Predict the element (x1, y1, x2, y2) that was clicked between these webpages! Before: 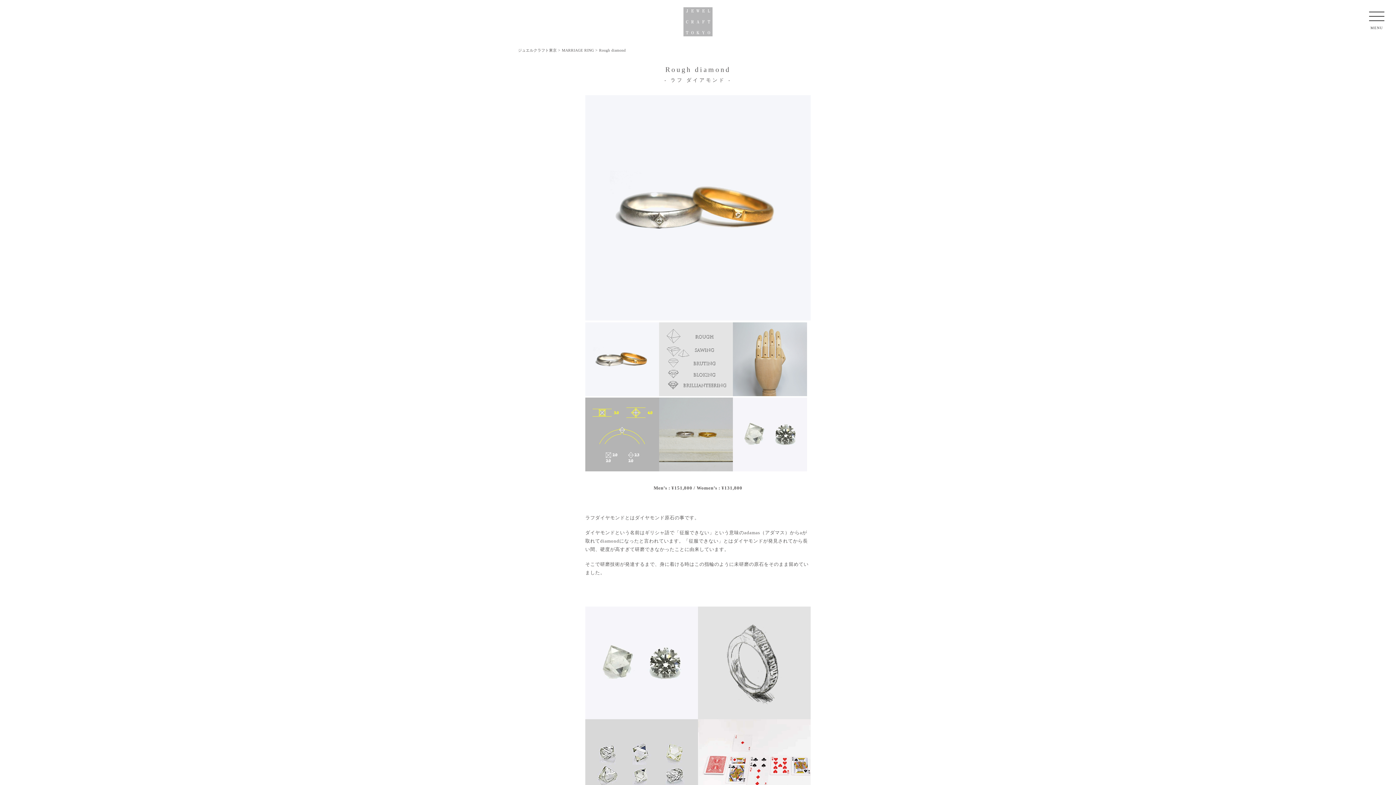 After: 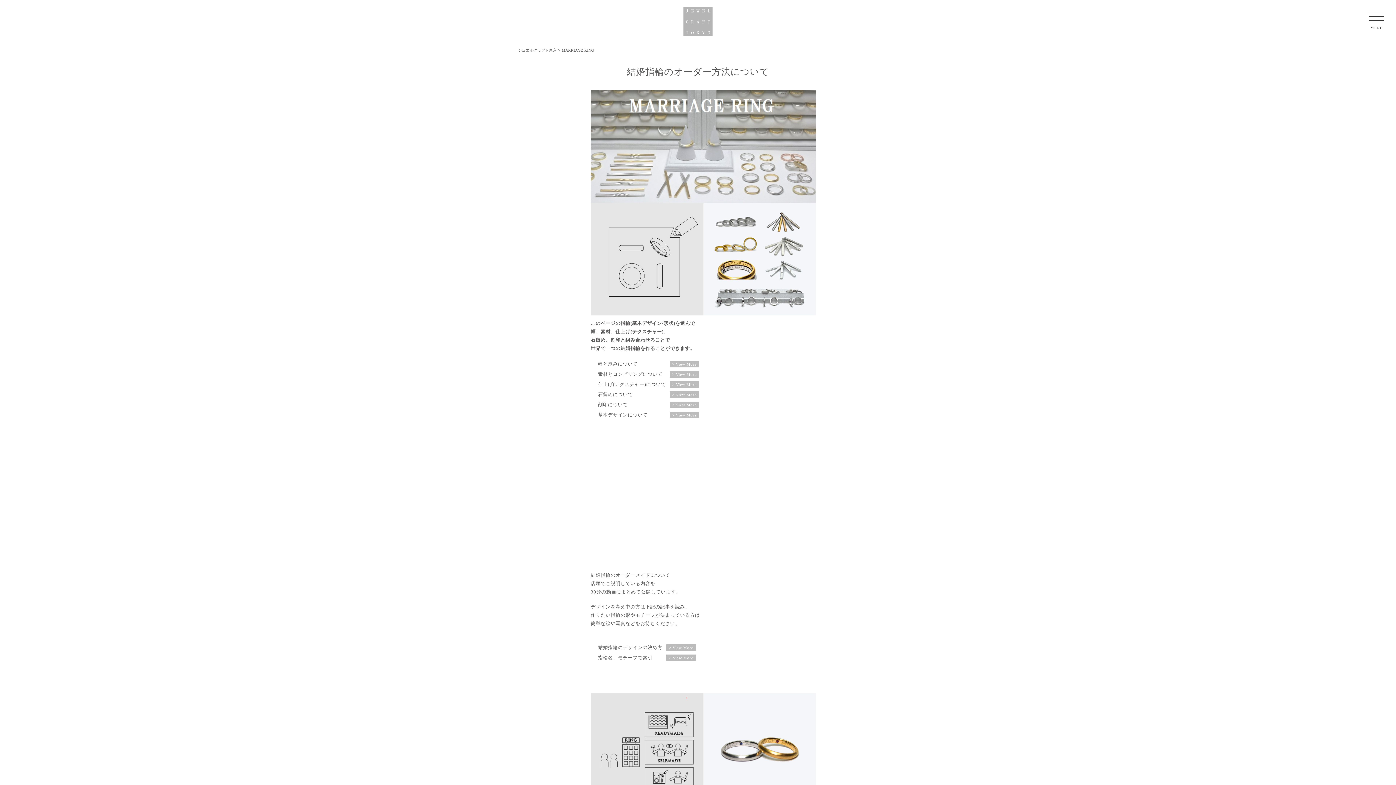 Action: label: MARRIAGE RING bbox: (561, 48, 594, 52)